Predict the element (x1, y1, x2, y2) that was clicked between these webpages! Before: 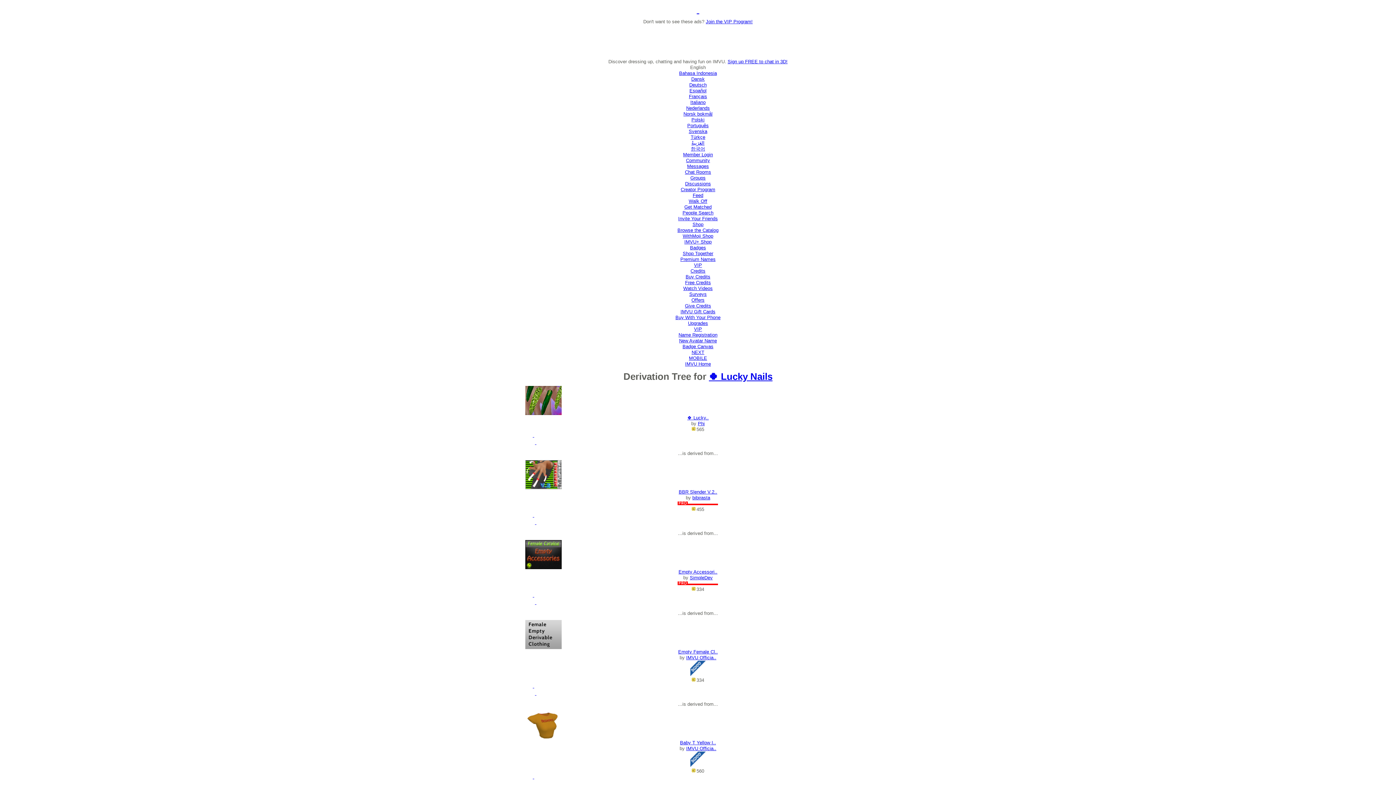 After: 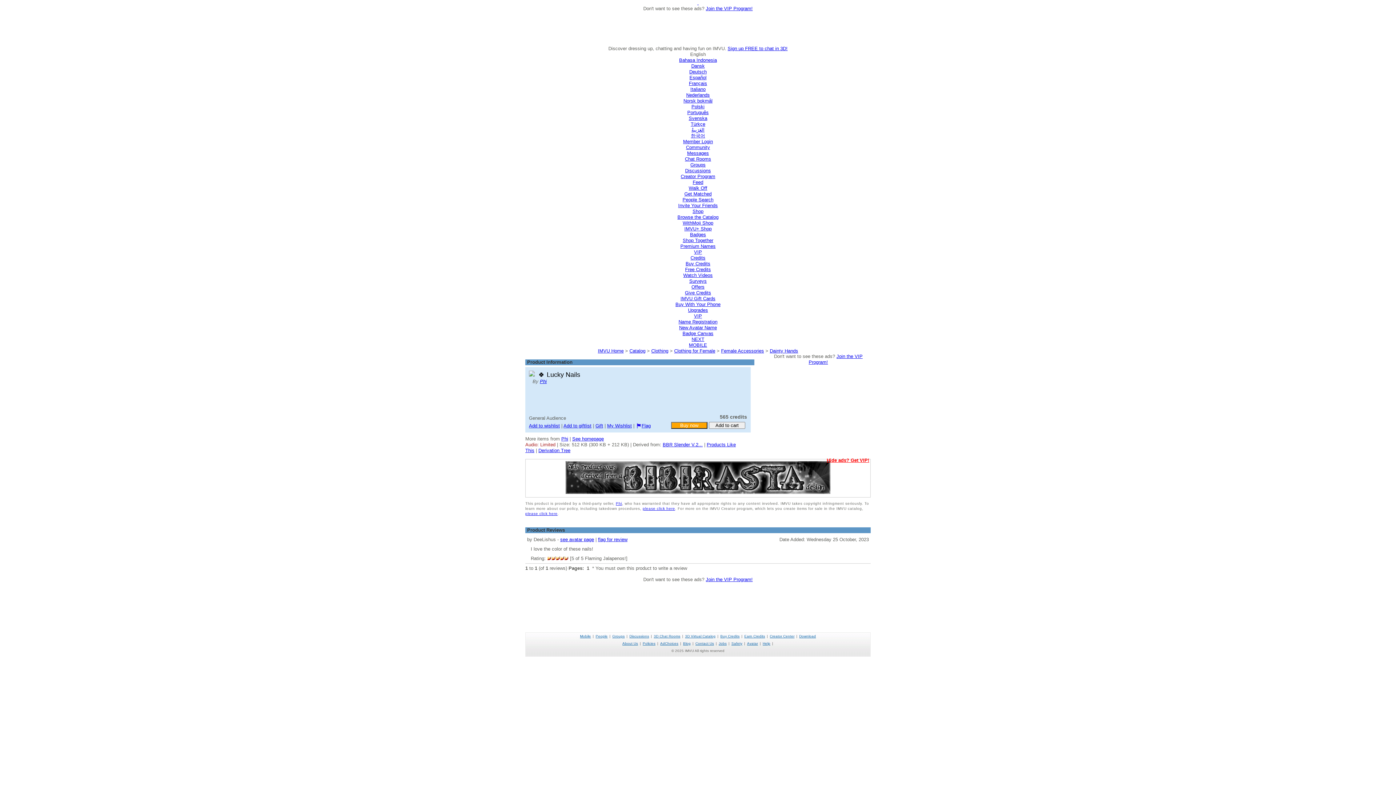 Action: bbox: (525, 386, 870, 415)